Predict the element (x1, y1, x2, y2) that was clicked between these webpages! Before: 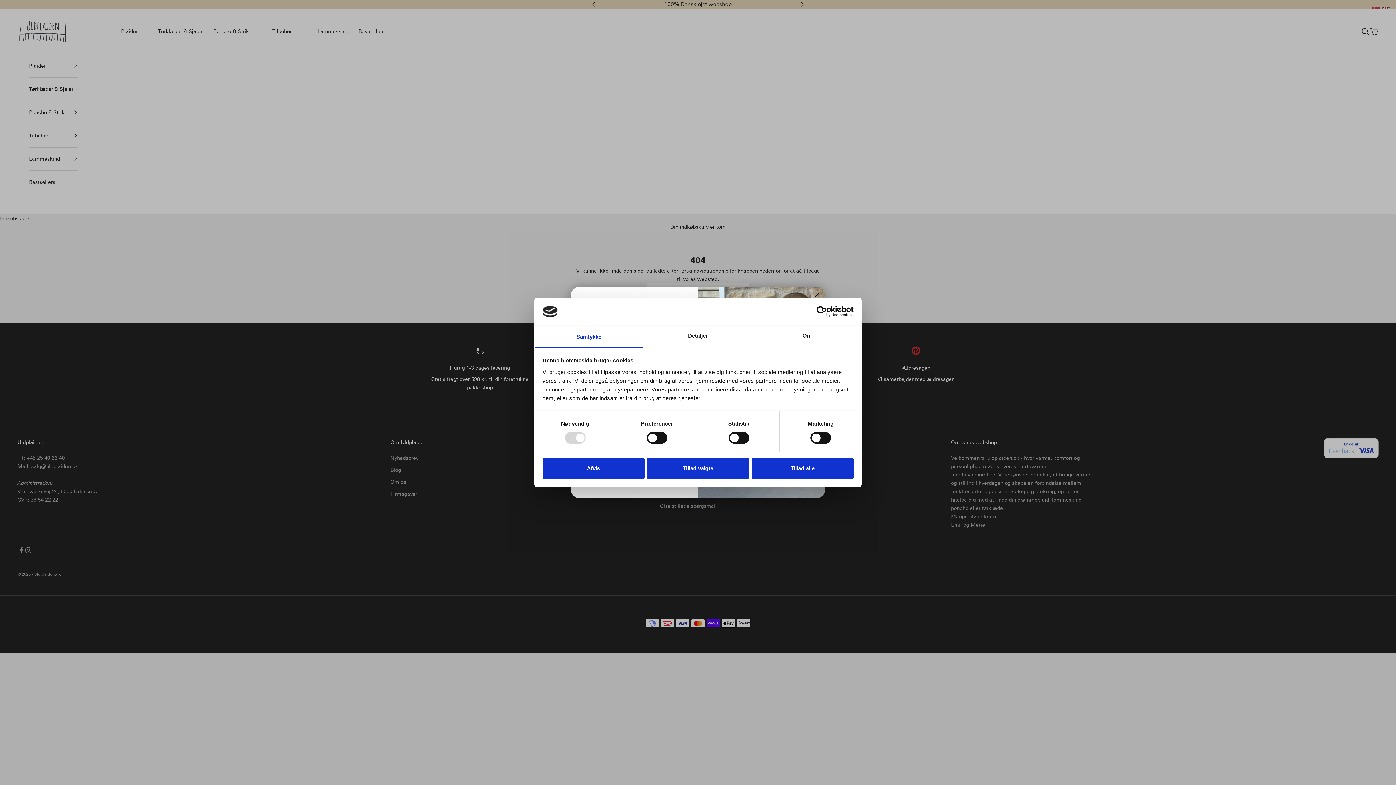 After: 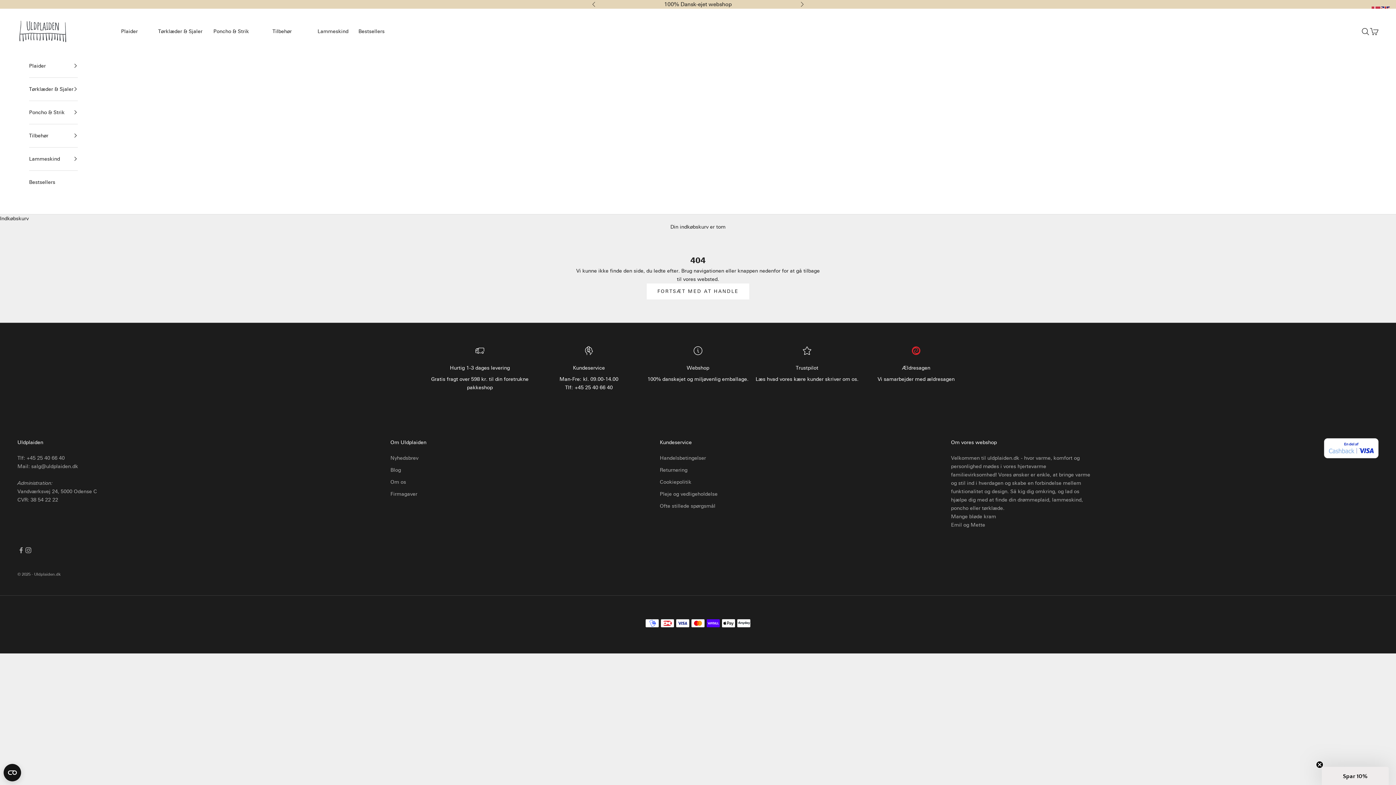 Action: label: Tillad valgte bbox: (647, 458, 749, 479)